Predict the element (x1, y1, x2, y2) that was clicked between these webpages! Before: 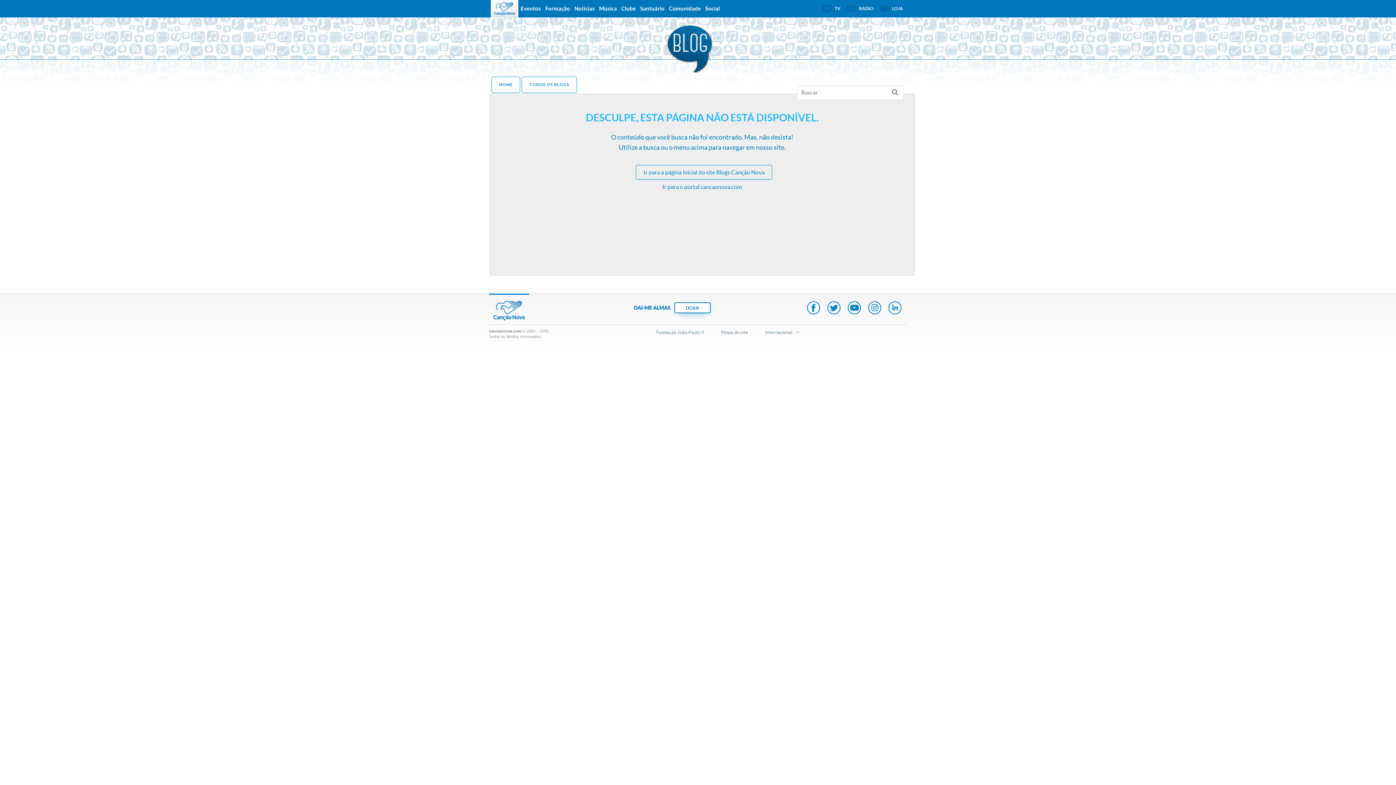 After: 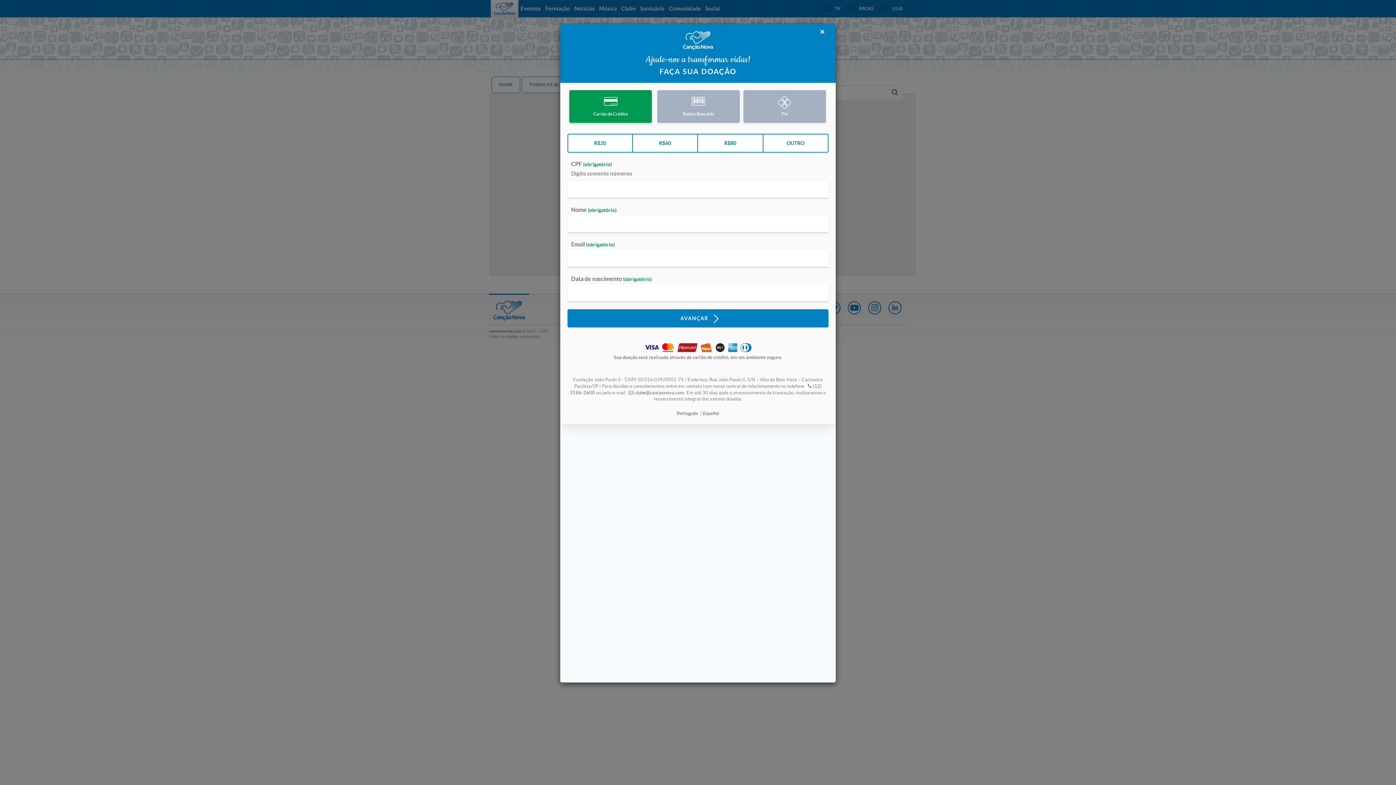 Action: bbox: (674, 302, 710, 313) label: DOAR